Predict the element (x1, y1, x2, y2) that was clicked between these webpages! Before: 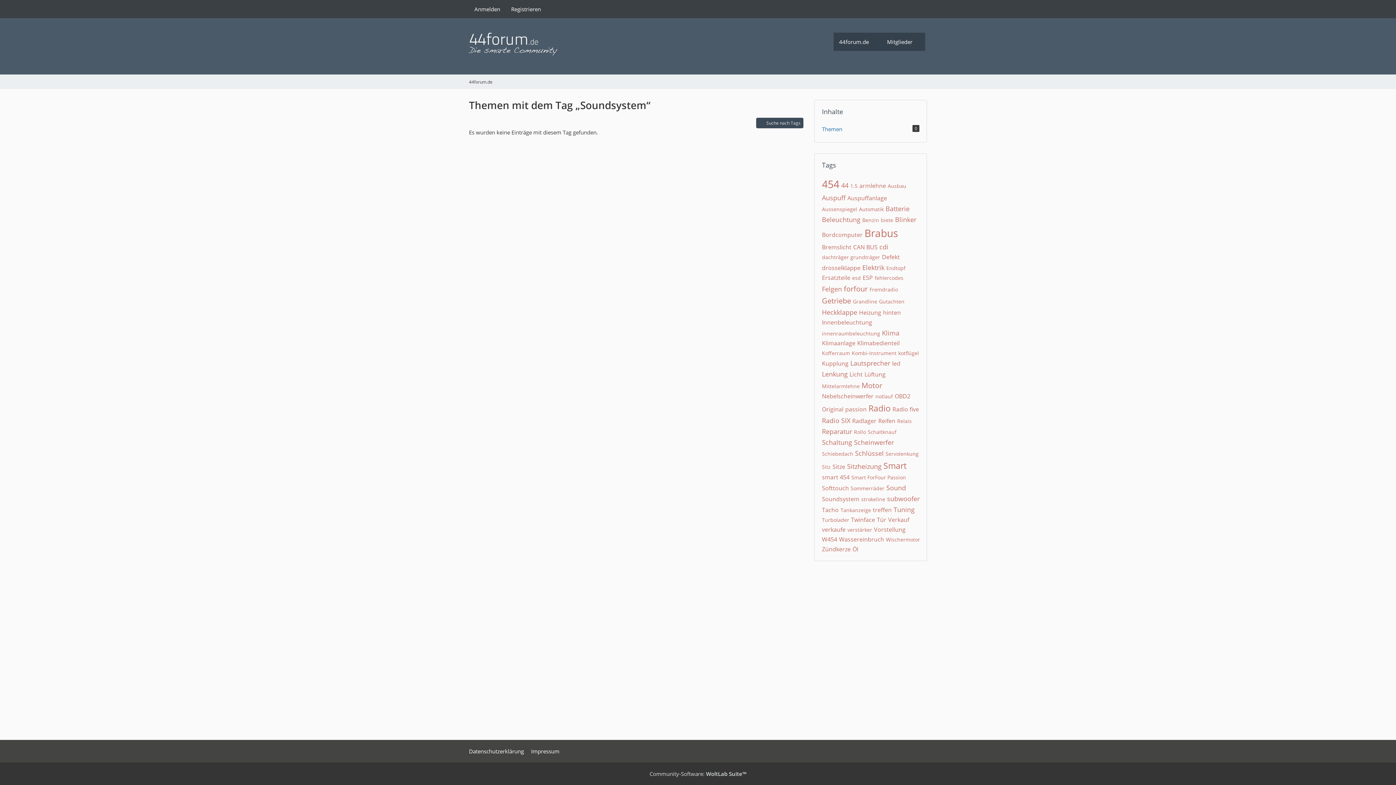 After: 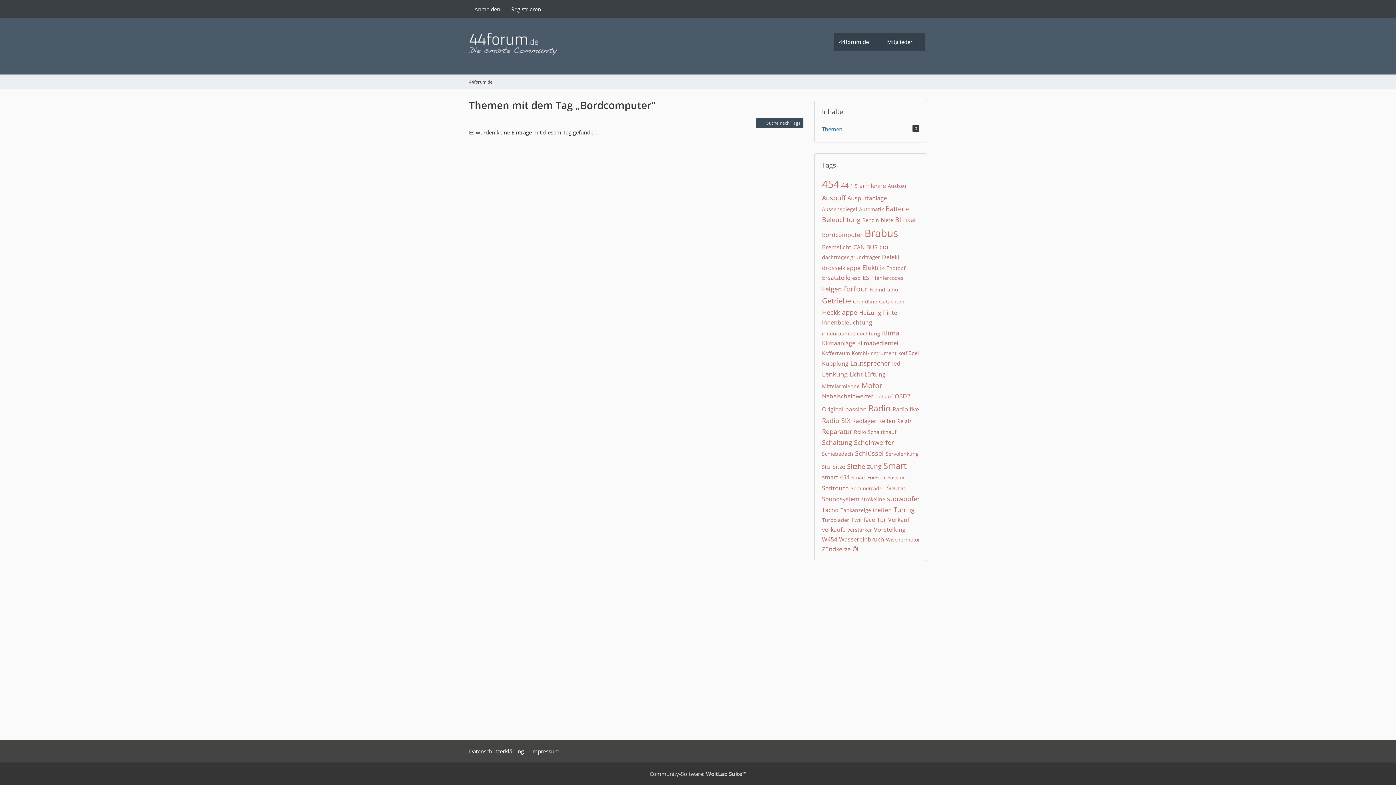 Action: bbox: (822, 230, 862, 238) label: Bordcomputer